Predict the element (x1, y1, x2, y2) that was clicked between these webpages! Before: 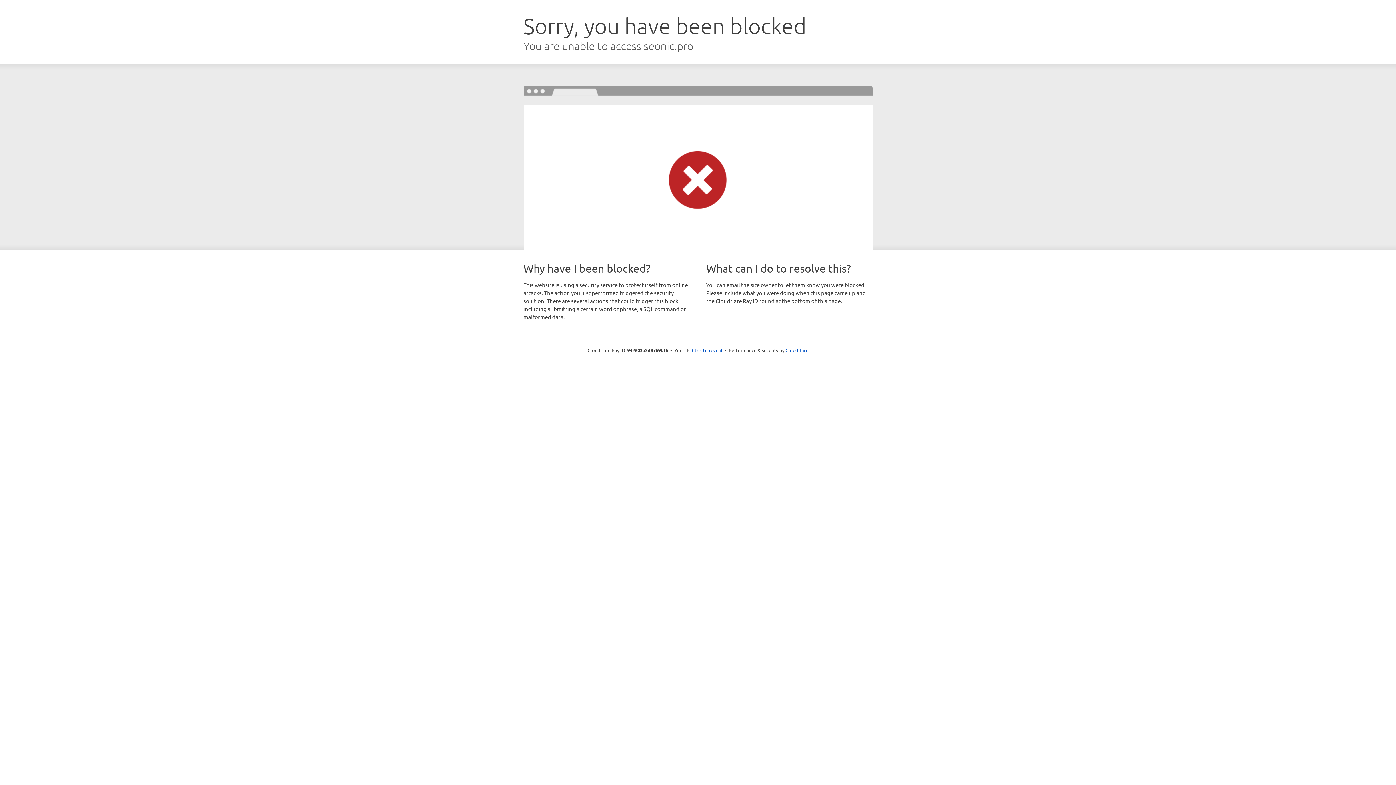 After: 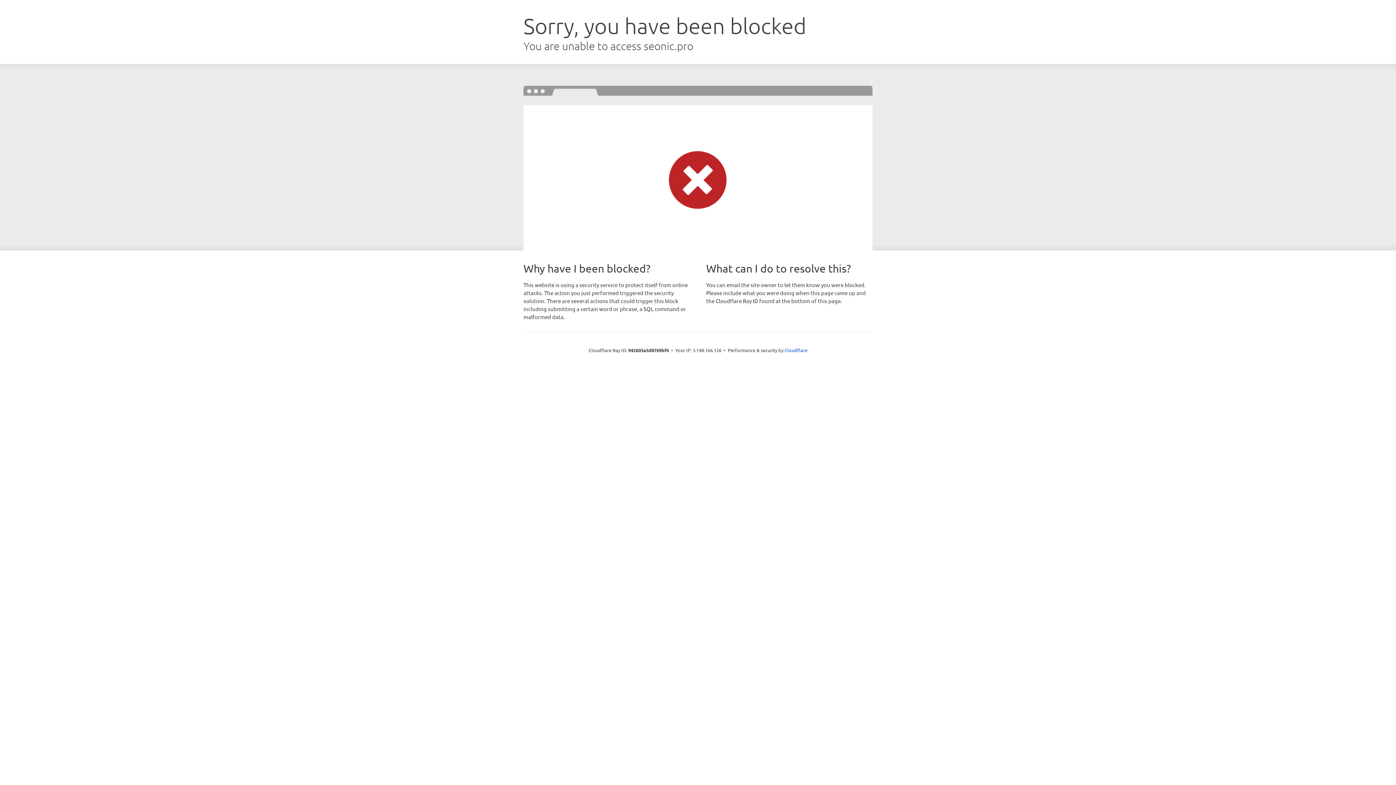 Action: label: Click to reveal bbox: (692, 346, 722, 353)